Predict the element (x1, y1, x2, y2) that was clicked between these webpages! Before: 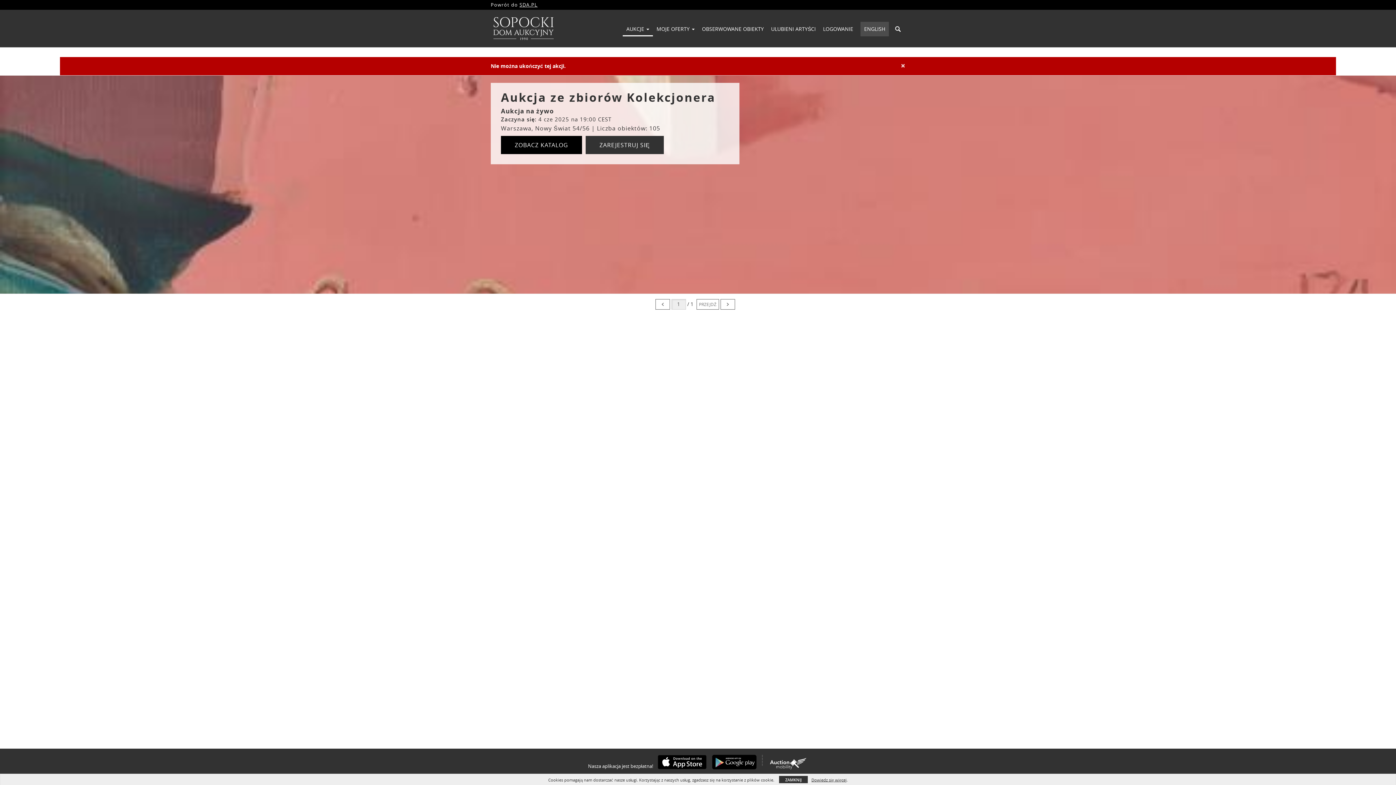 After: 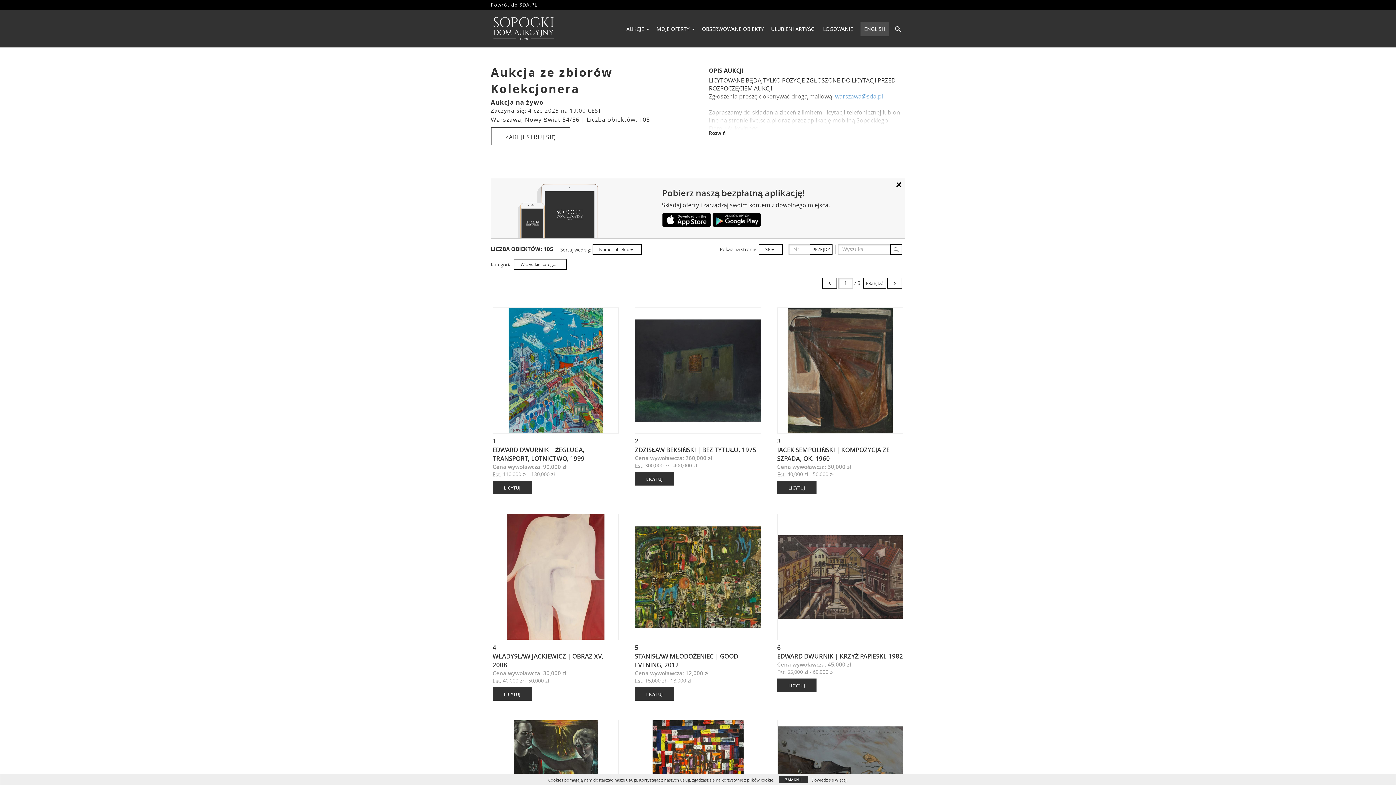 Action: bbox: (501, 136, 582, 154) label: ZOBACZ KATALOG